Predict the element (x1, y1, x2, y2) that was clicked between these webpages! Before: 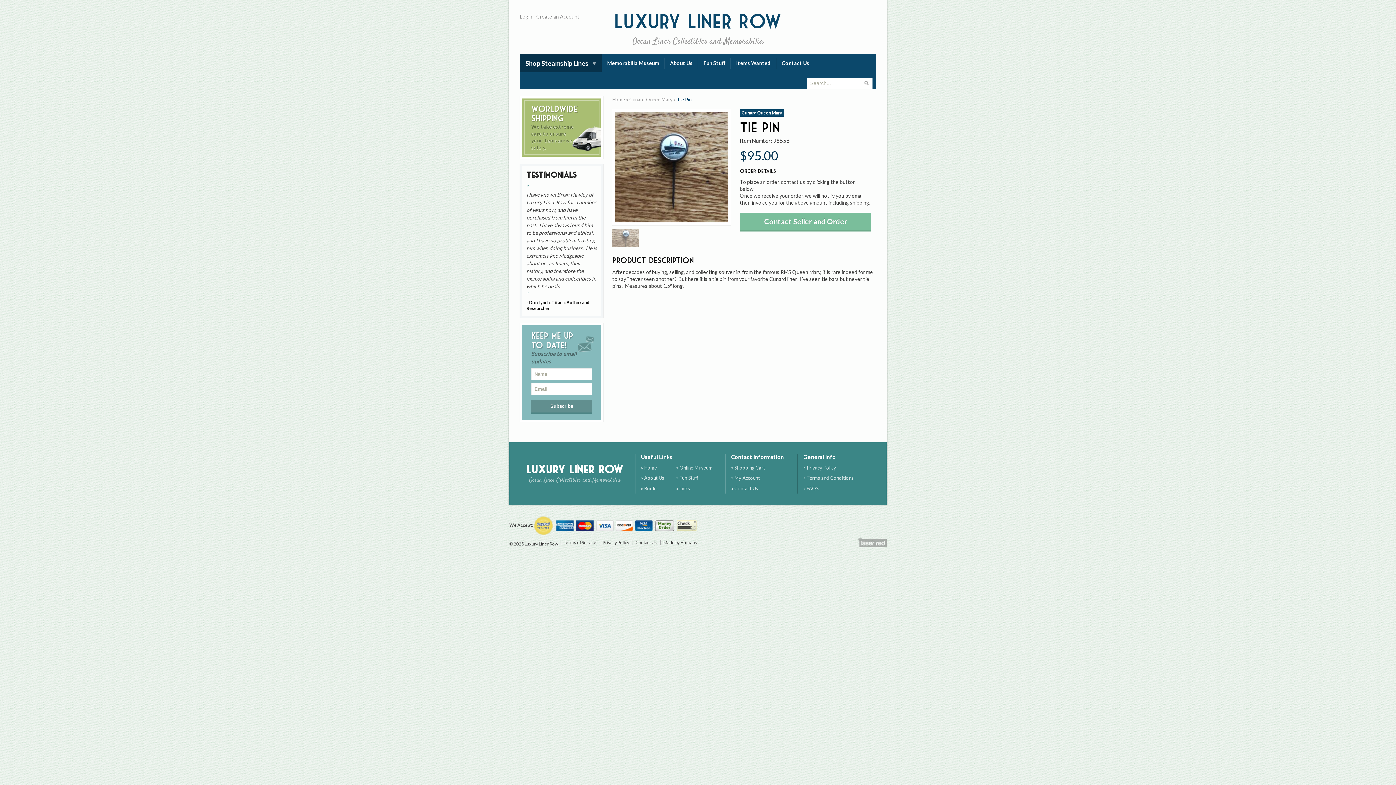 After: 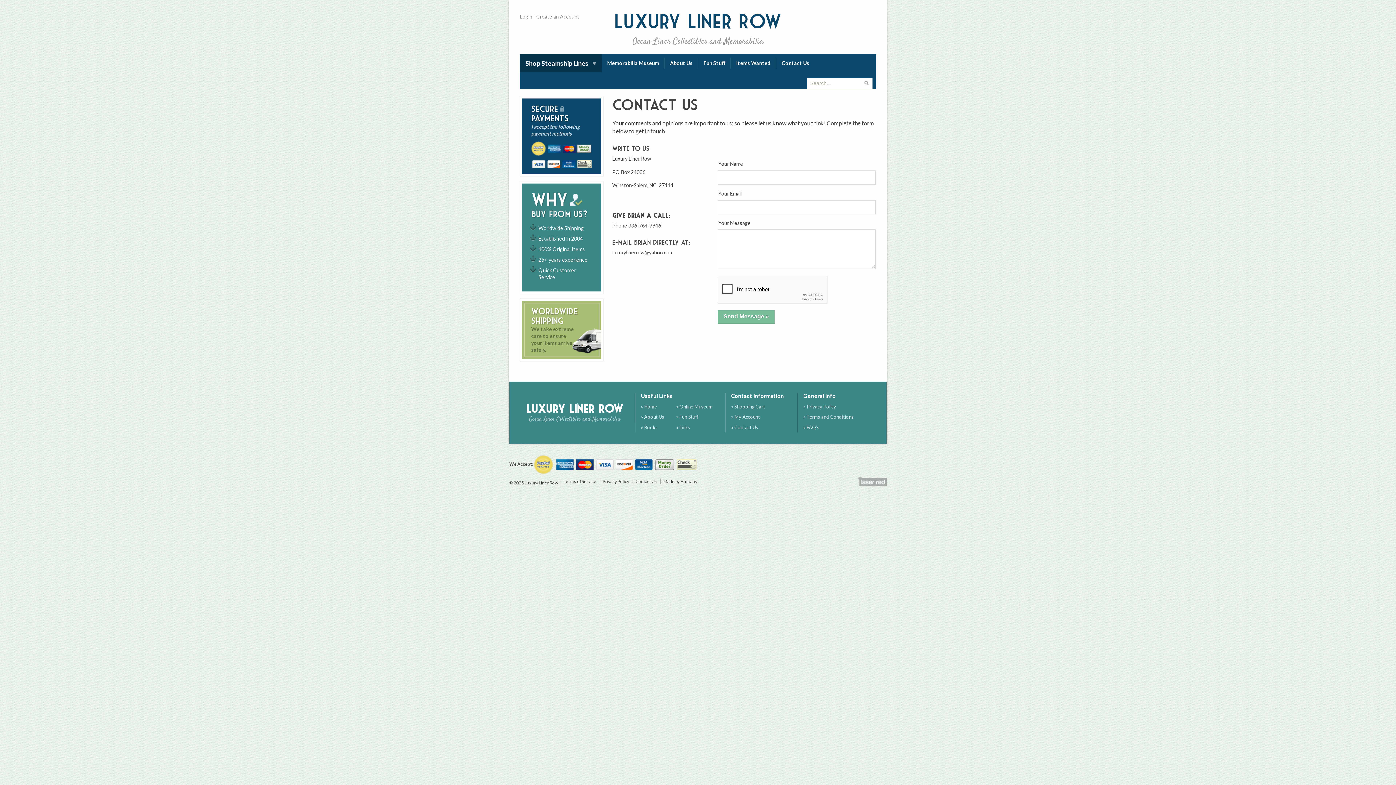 Action: bbox: (776, 57, 809, 68) label: Contact Us